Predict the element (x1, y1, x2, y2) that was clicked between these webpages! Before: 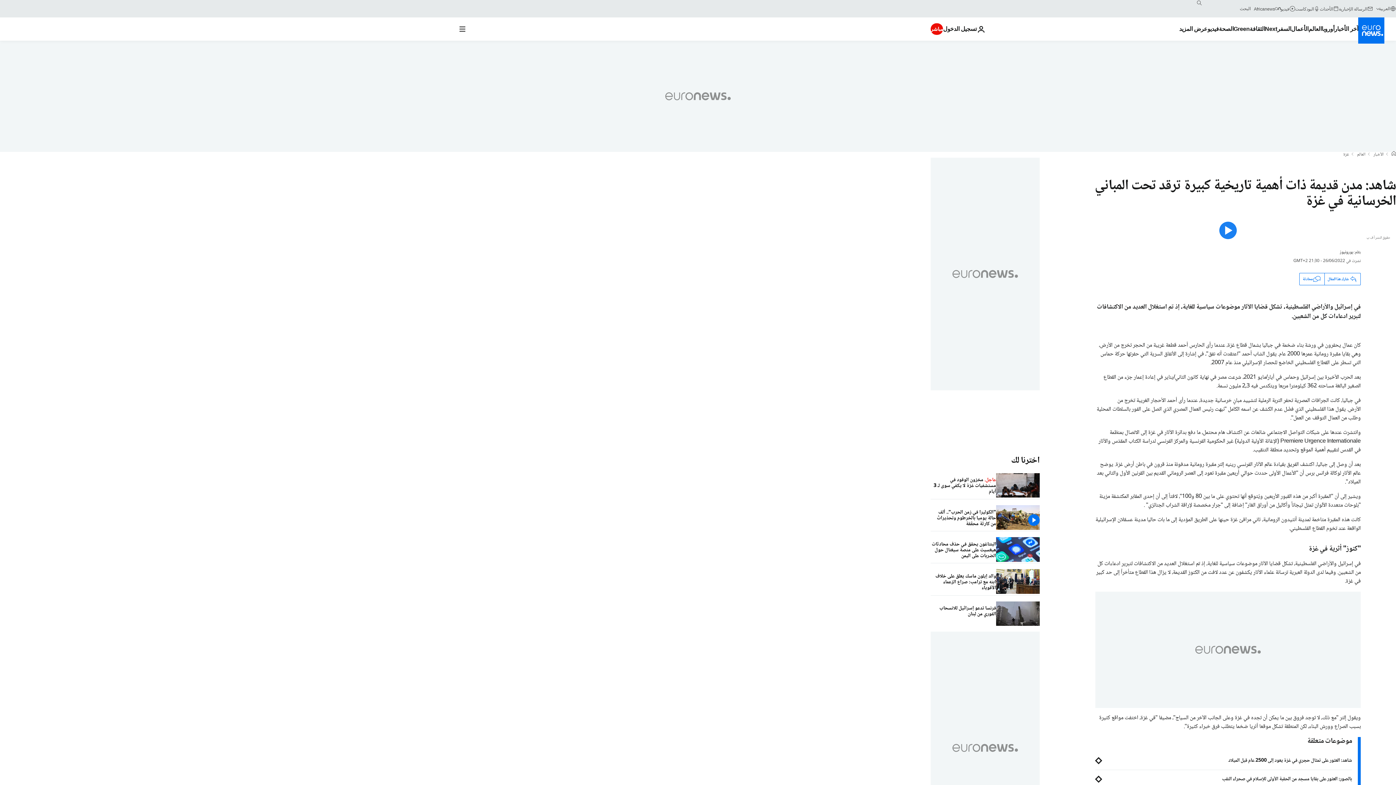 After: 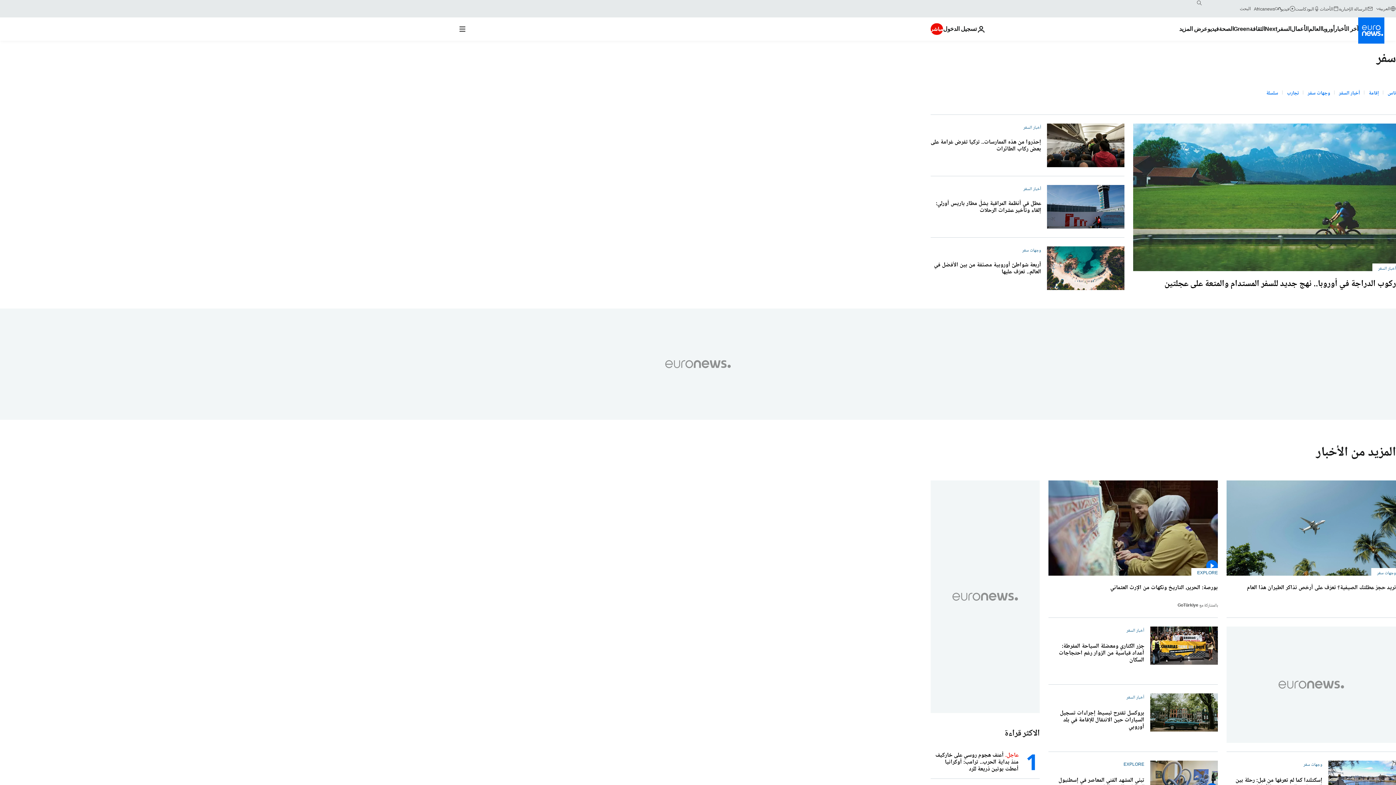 Action: label: Read more about السفر bbox: (1277, 17, 1291, 40)